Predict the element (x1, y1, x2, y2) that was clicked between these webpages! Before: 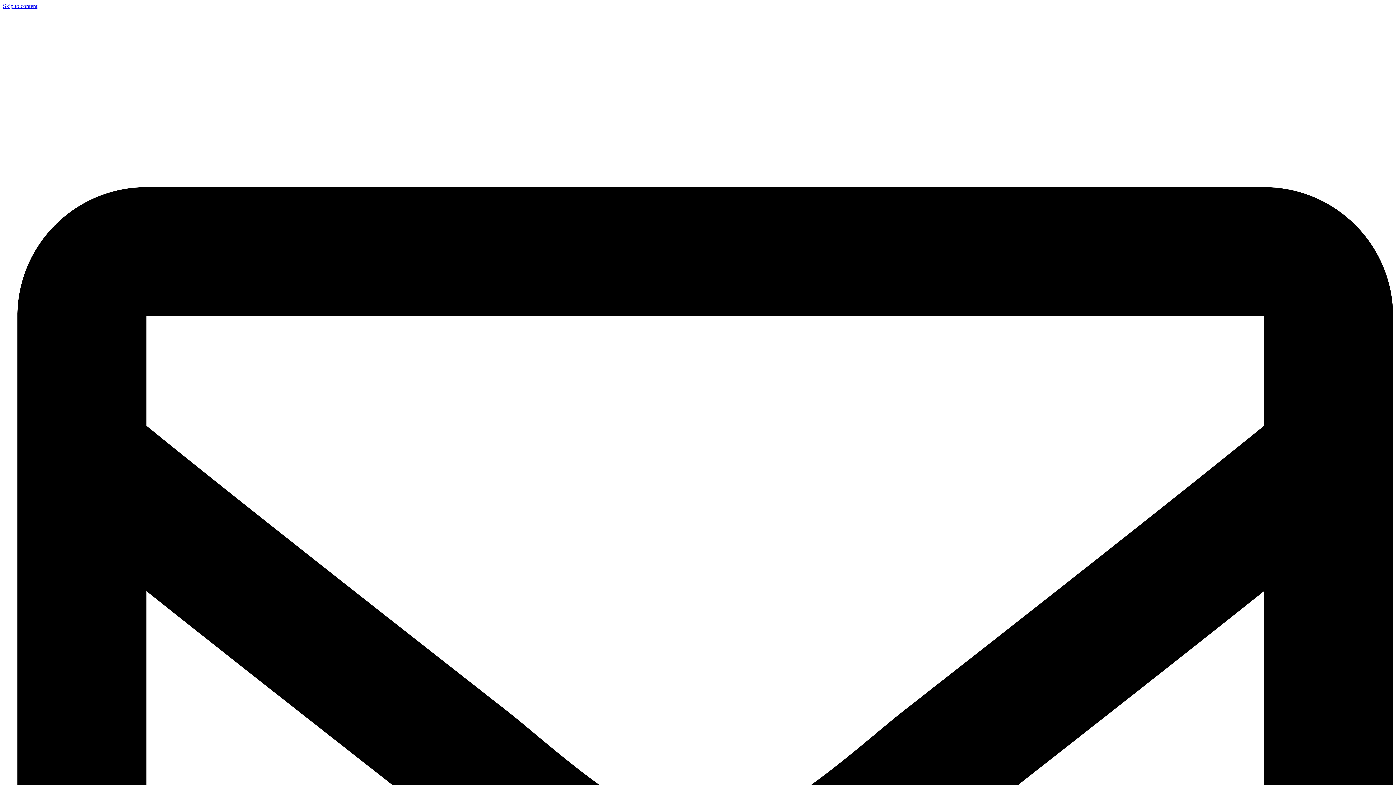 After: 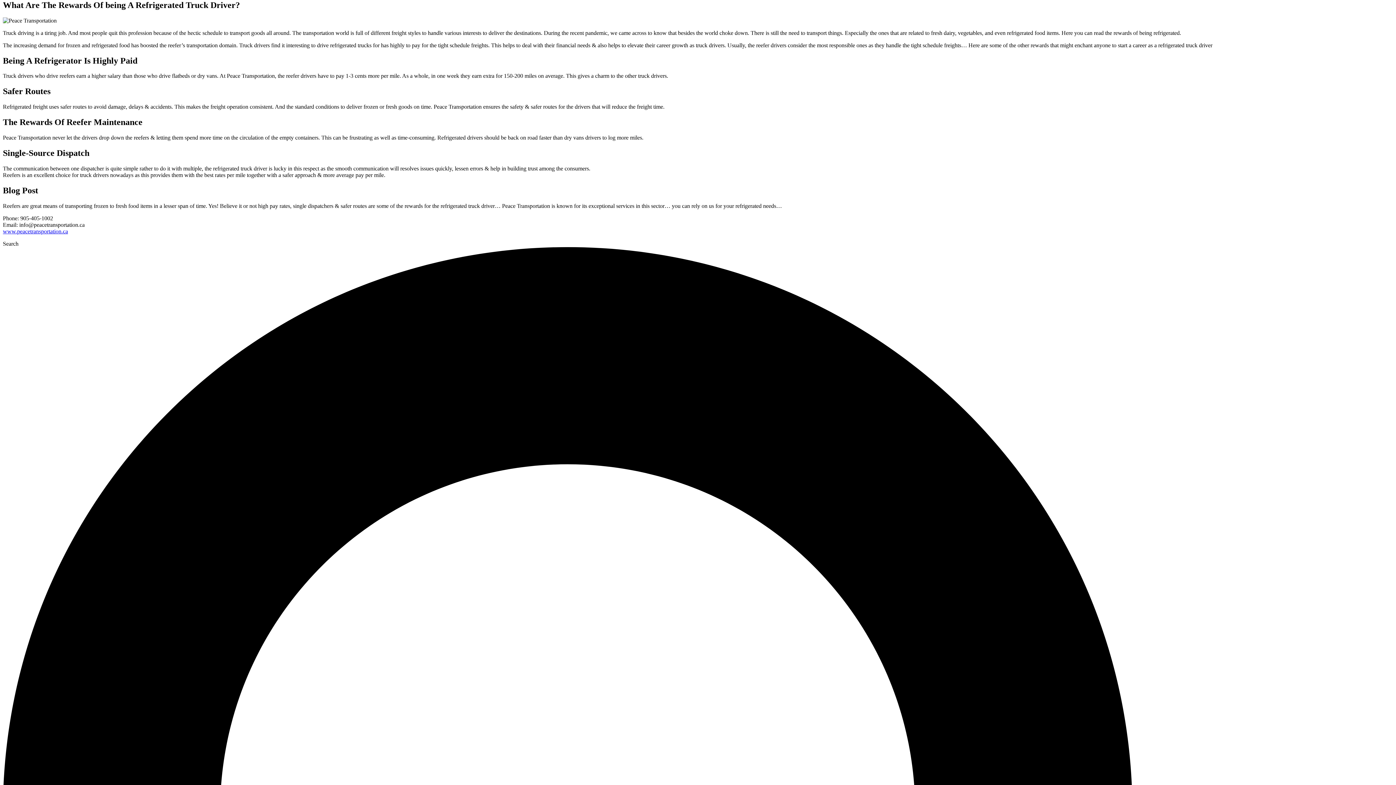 Action: bbox: (2, 2, 37, 9) label: Skip to content